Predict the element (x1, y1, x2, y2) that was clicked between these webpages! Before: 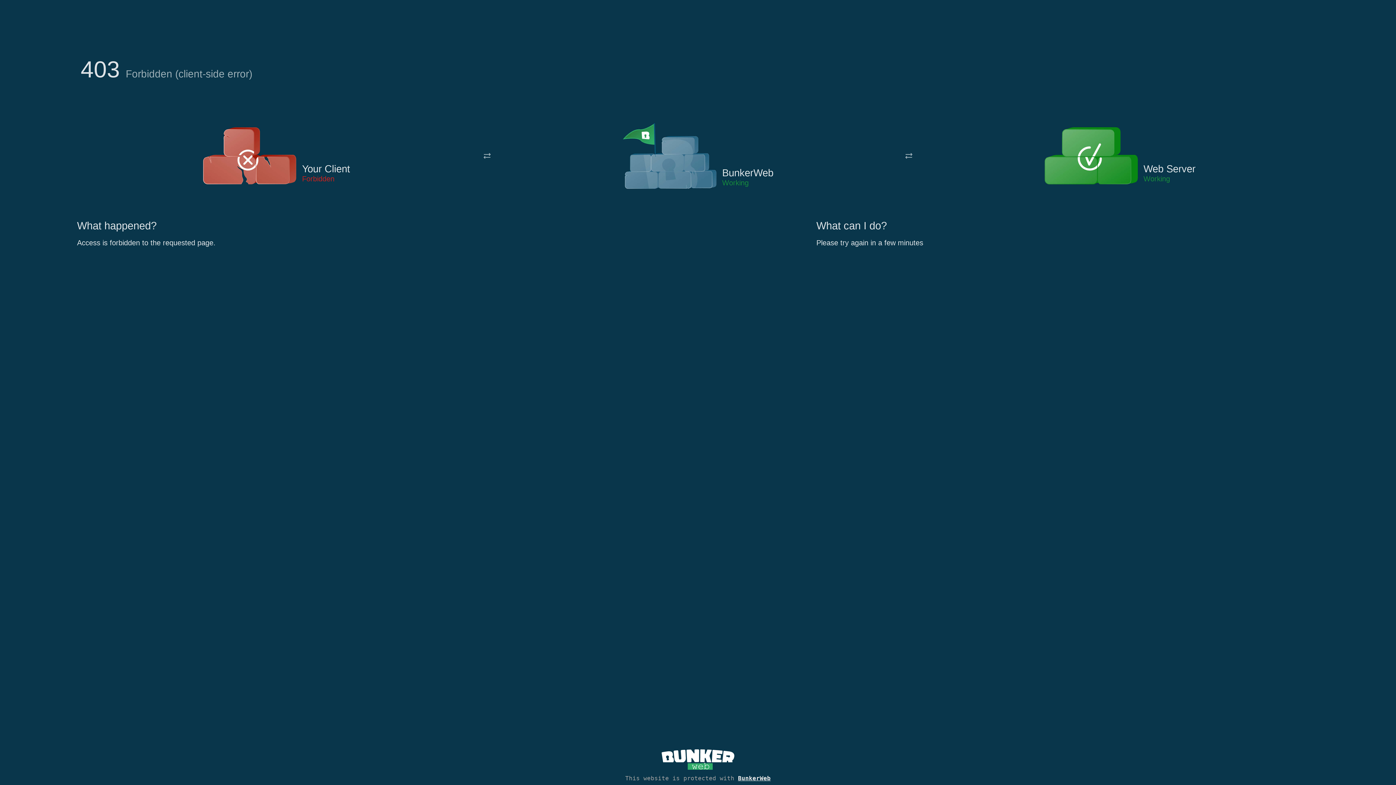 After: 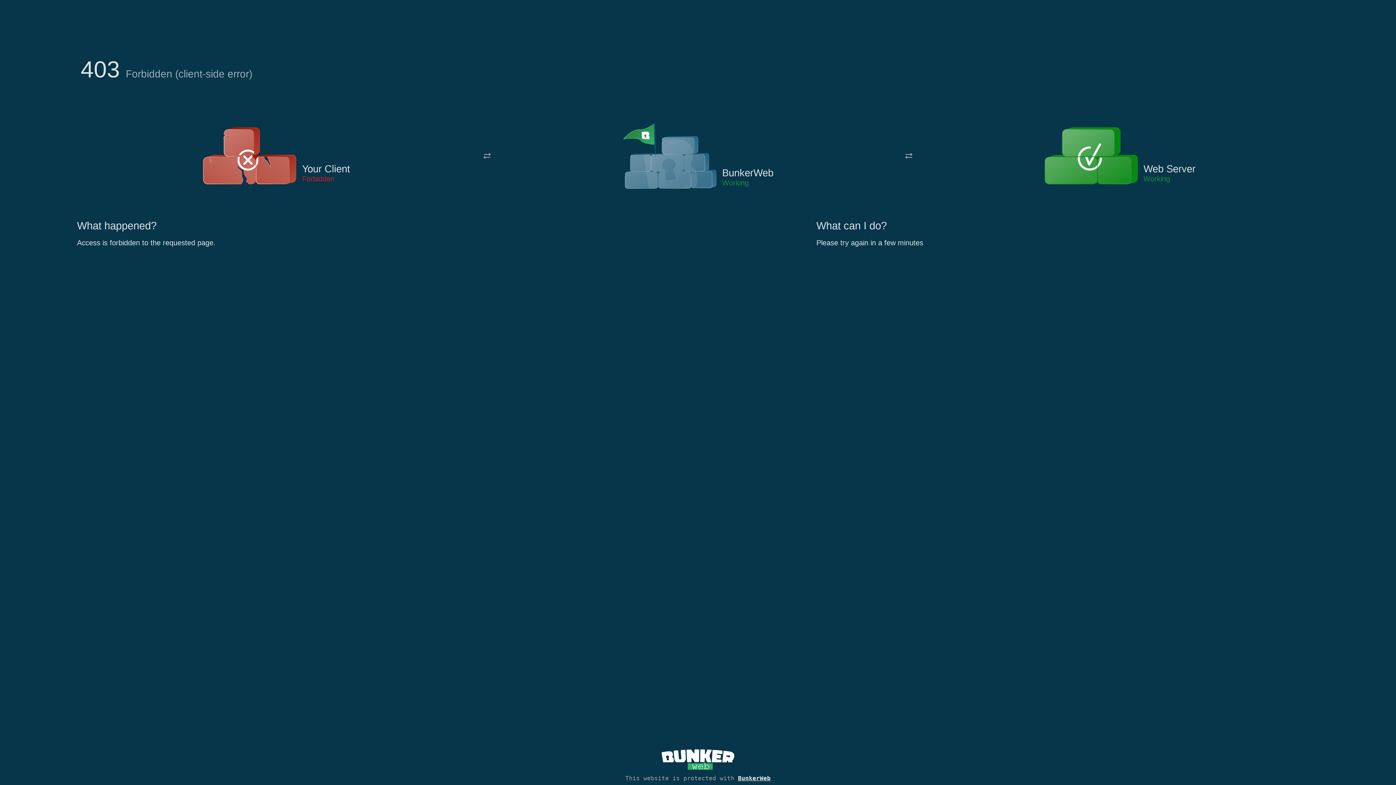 Action: bbox: (622, 122, 717, 191)